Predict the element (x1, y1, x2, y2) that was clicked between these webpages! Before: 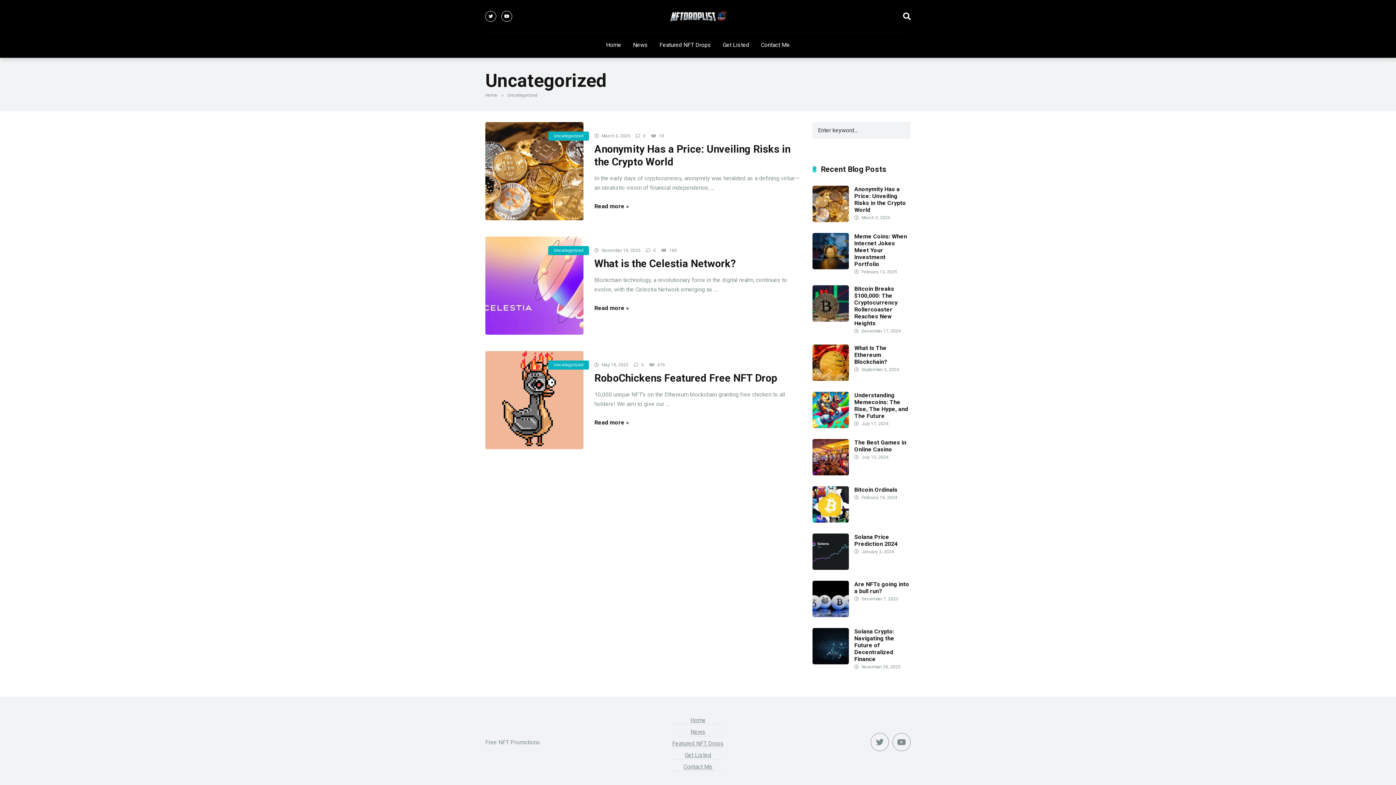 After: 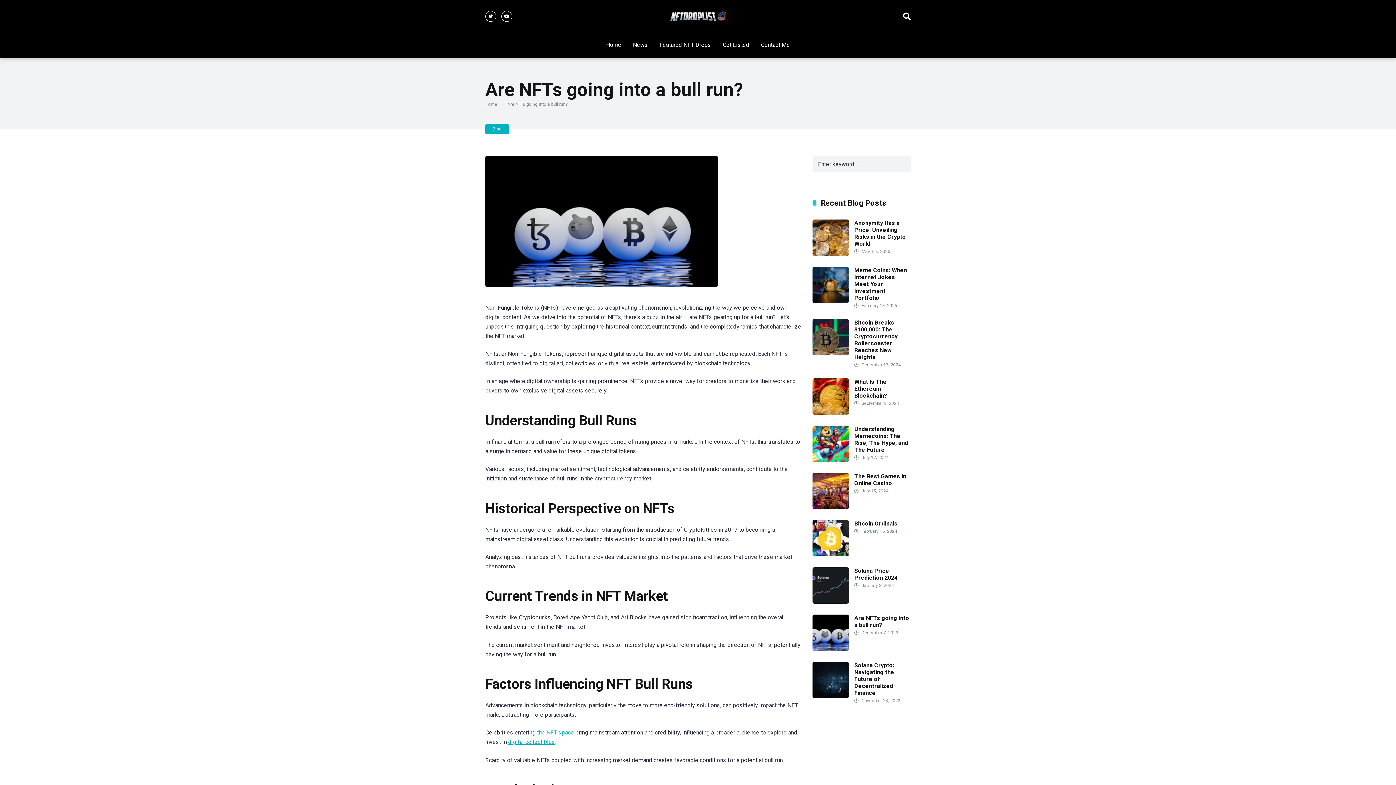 Action: bbox: (812, 612, 849, 618)